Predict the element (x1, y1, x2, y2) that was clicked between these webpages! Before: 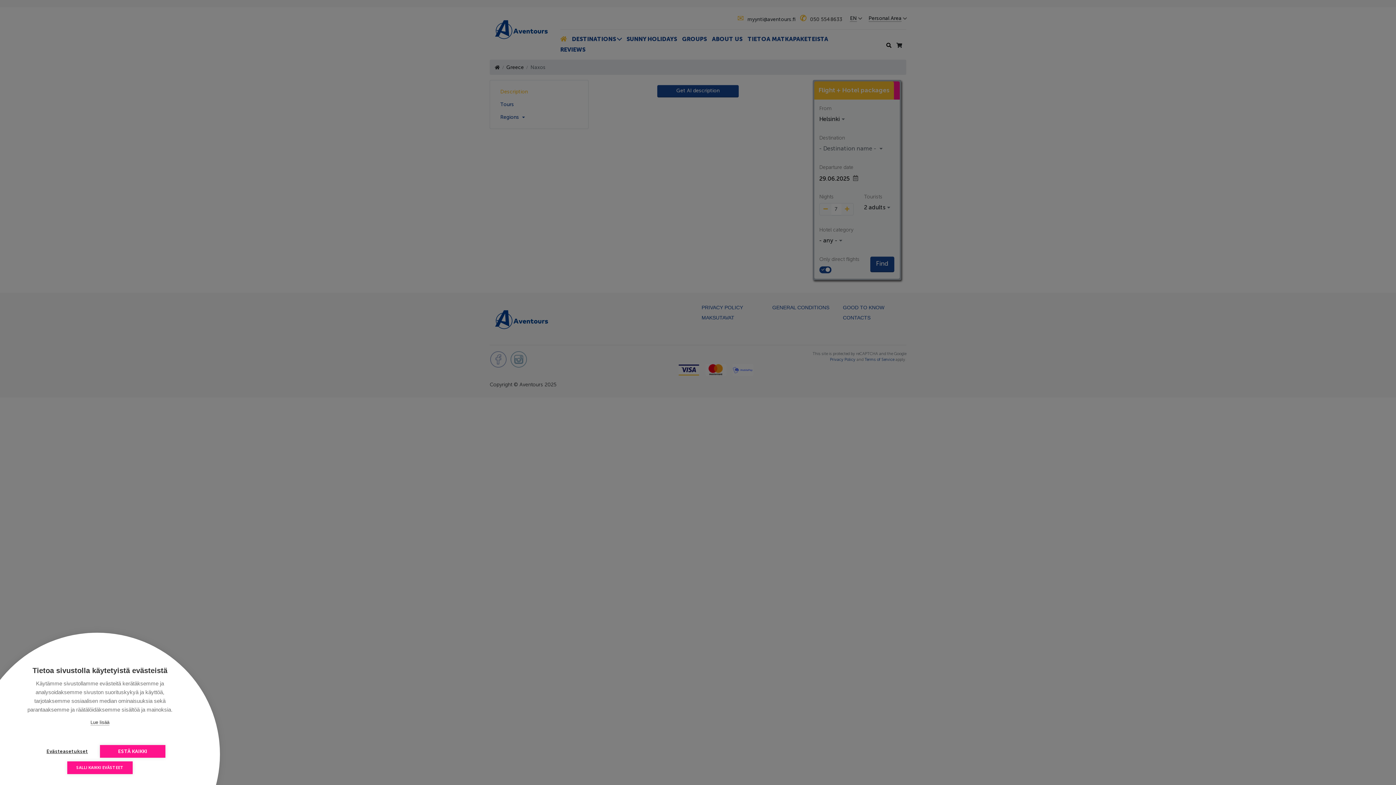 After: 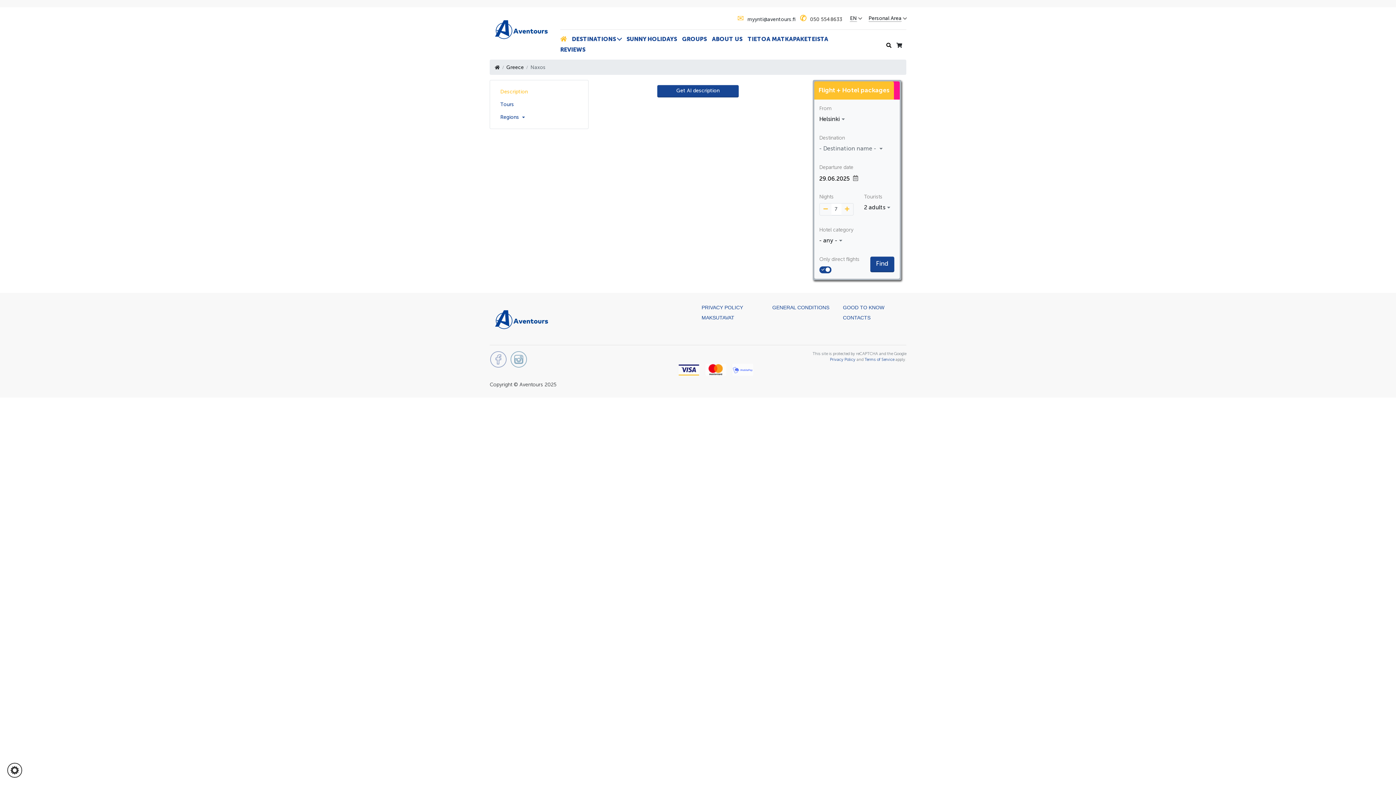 Action: bbox: (100, 745, 165, 758) label: ESTÄ KAIKKI